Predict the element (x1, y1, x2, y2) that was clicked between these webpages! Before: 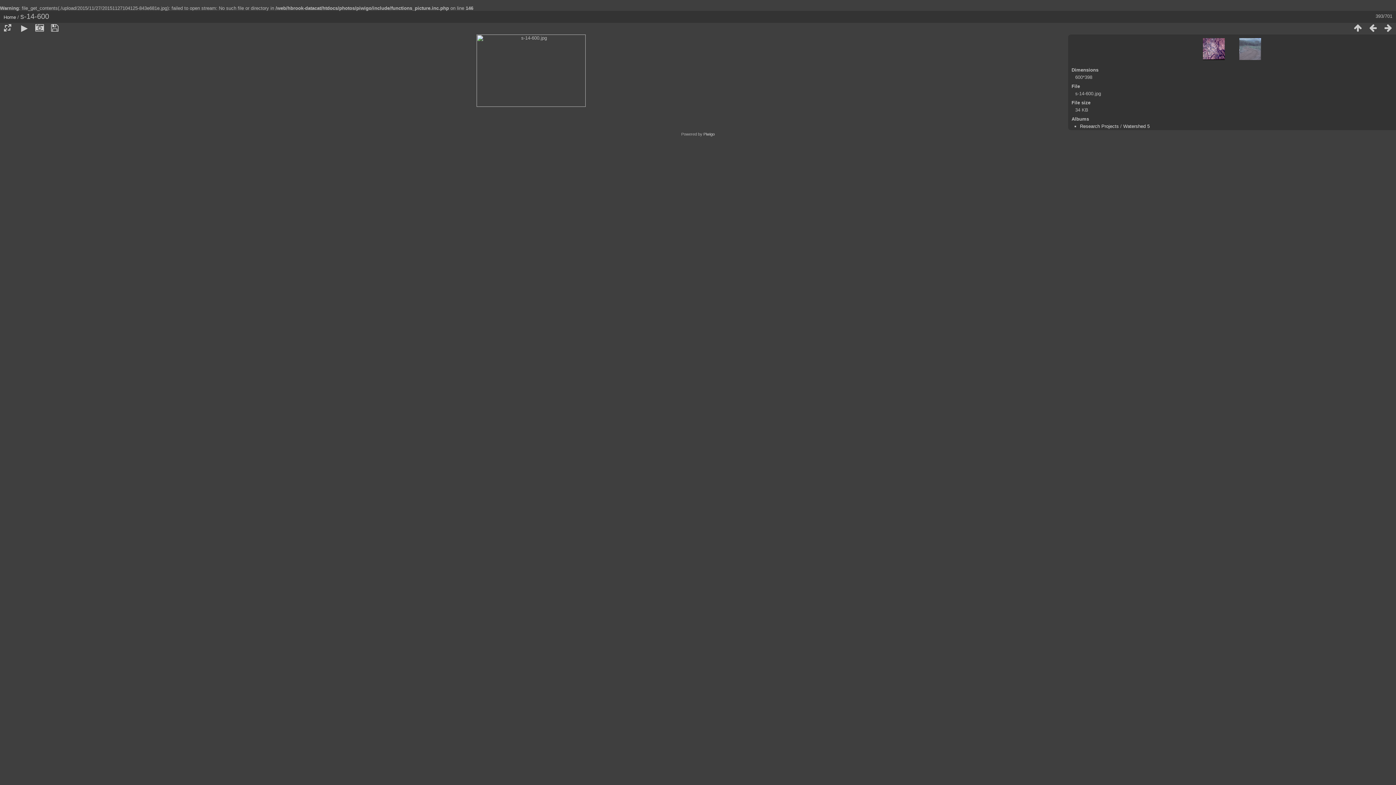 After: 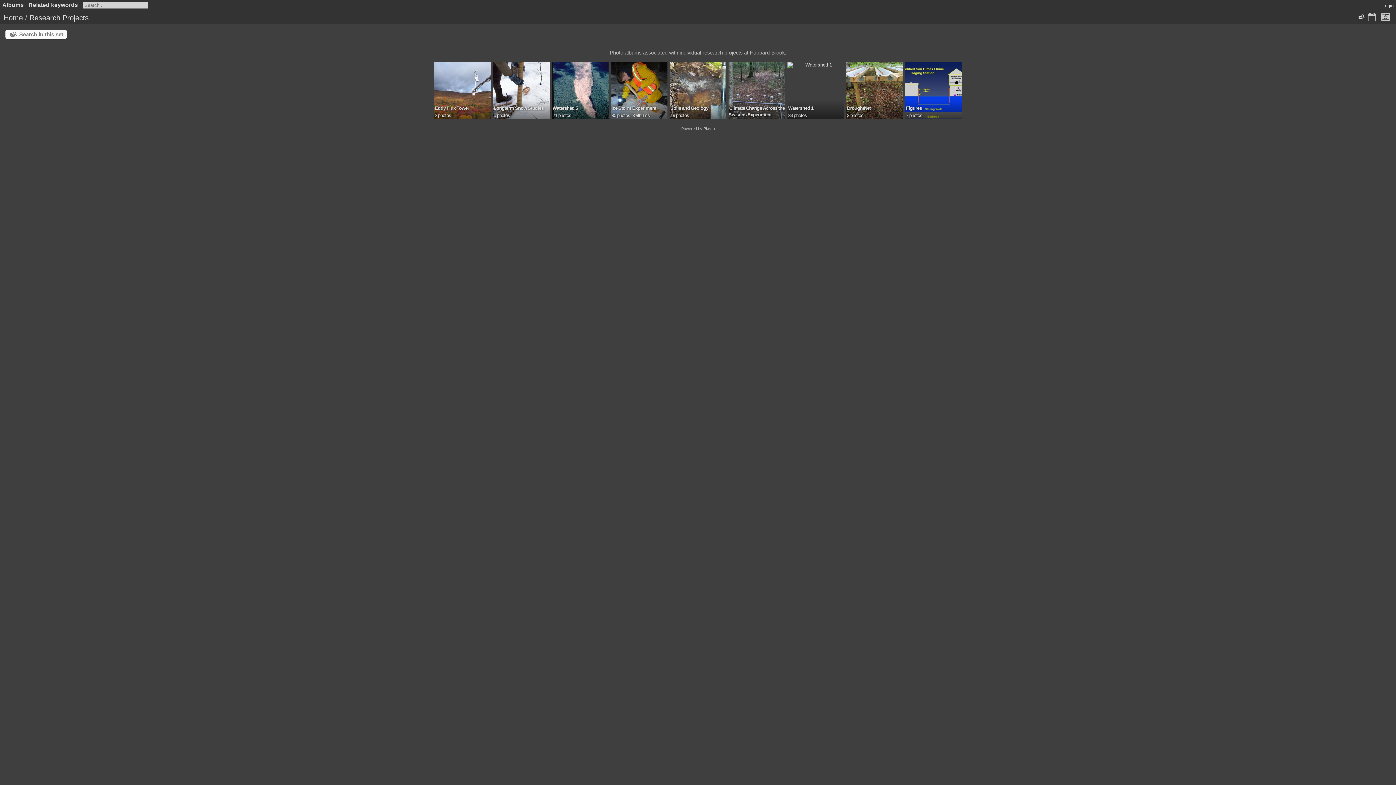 Action: label: Research Projects bbox: (1080, 123, 1119, 129)